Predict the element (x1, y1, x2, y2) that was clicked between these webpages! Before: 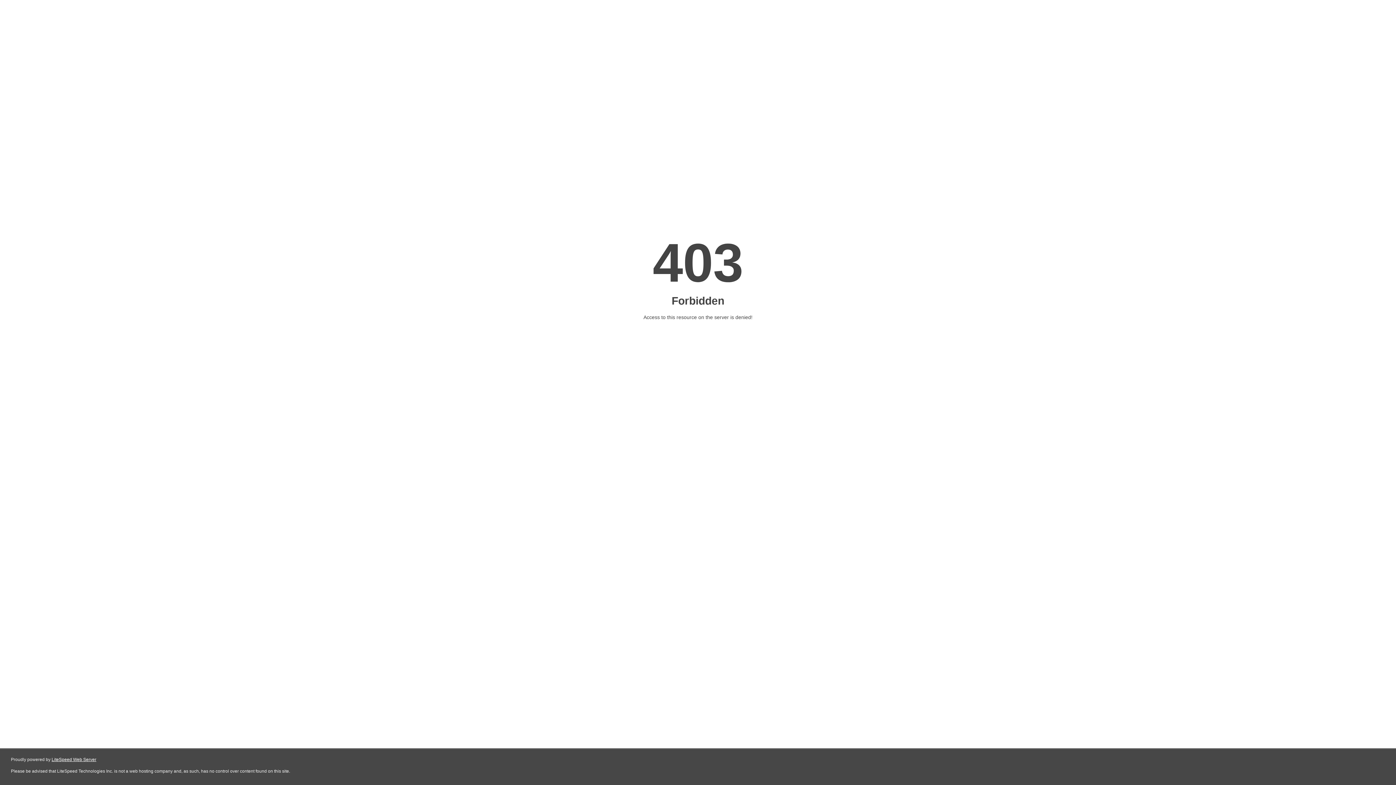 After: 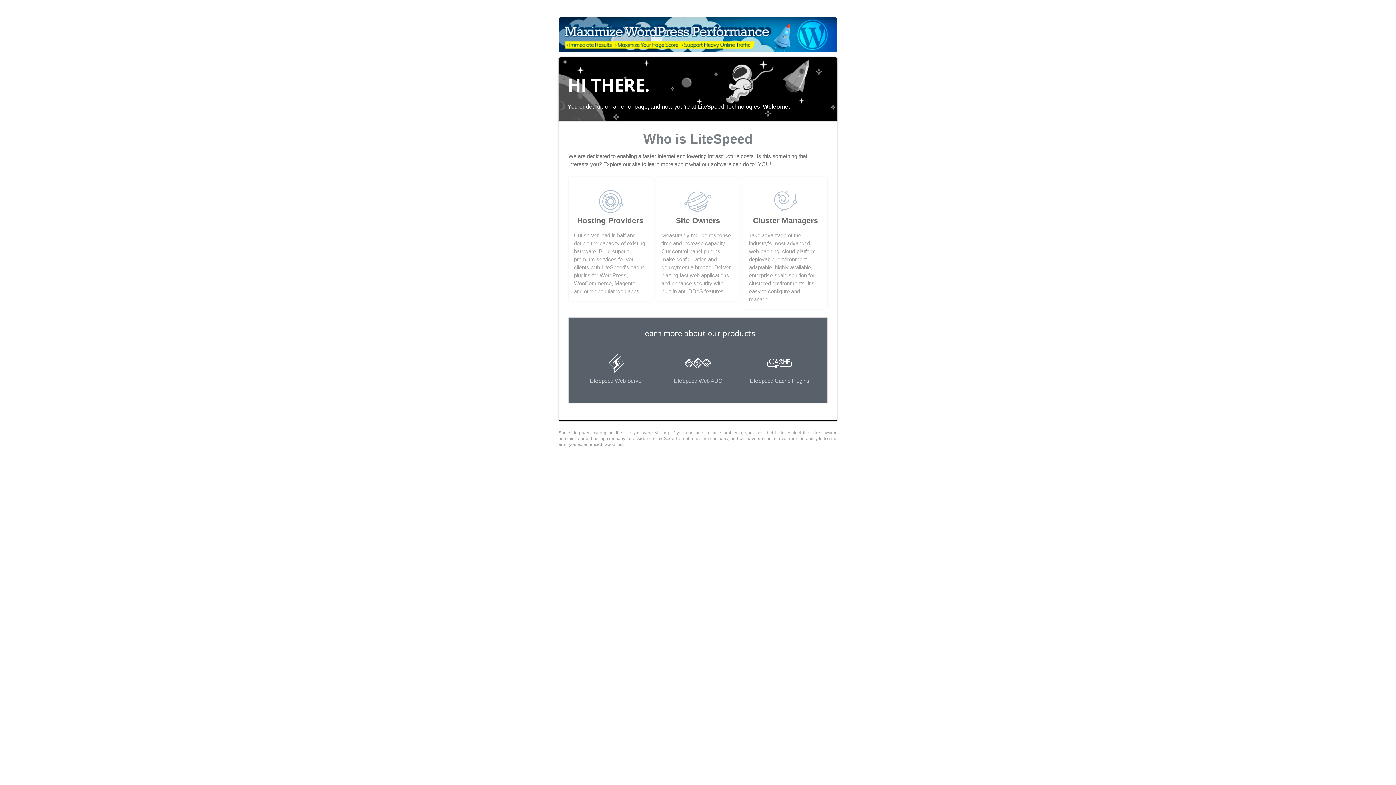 Action: label: LiteSpeed Web Server bbox: (51, 757, 96, 762)